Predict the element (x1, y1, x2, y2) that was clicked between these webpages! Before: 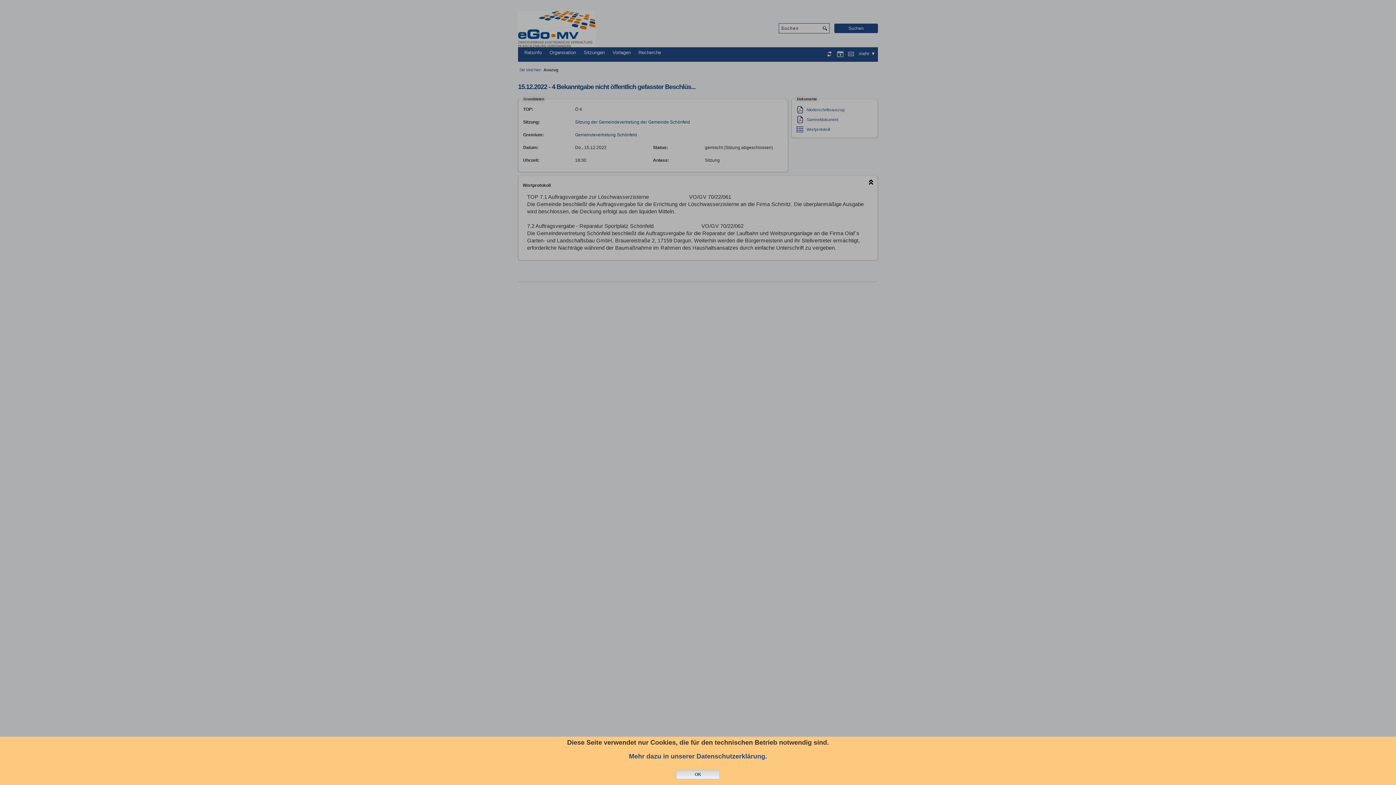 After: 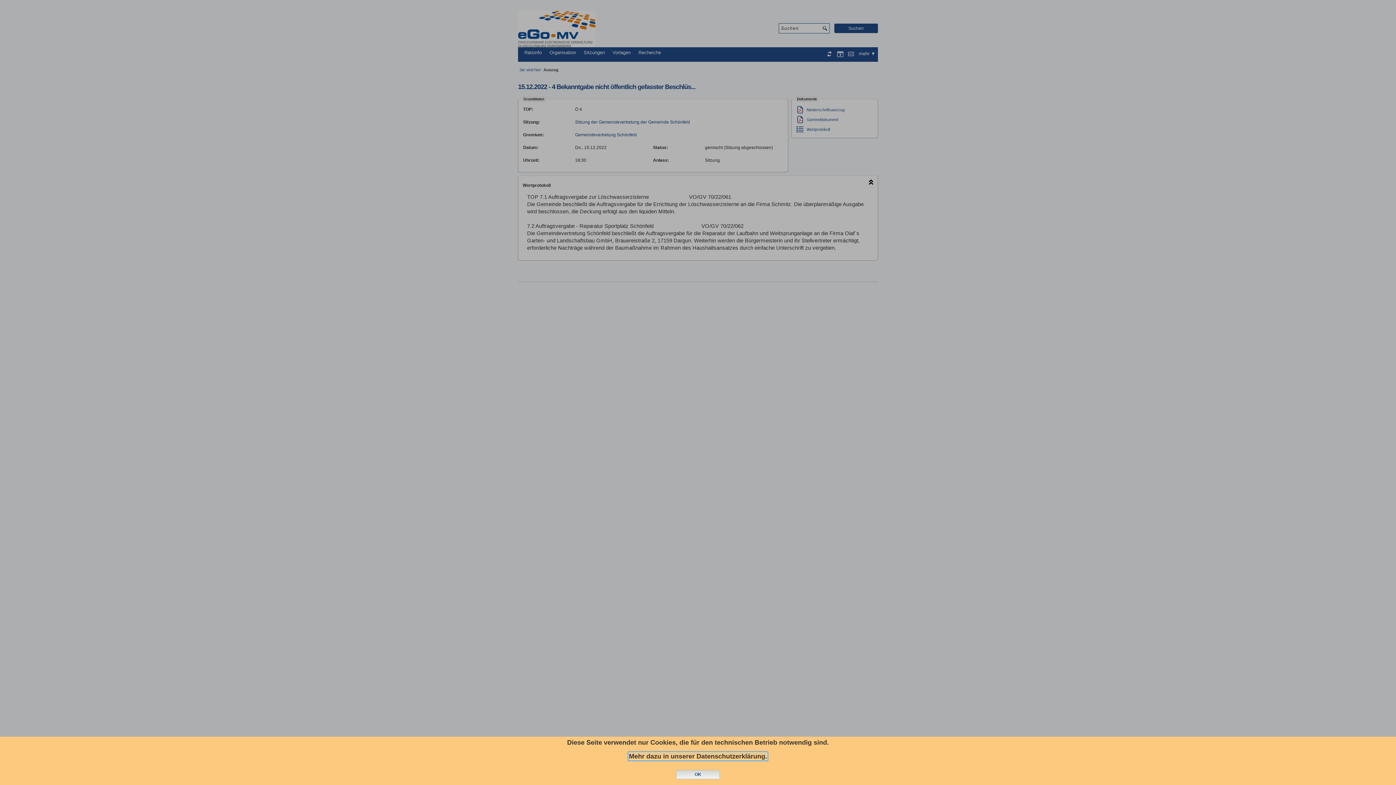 Action: label: Mehr dazu in unserer Datenschutzerklärung. bbox: (629, 753, 767, 760)